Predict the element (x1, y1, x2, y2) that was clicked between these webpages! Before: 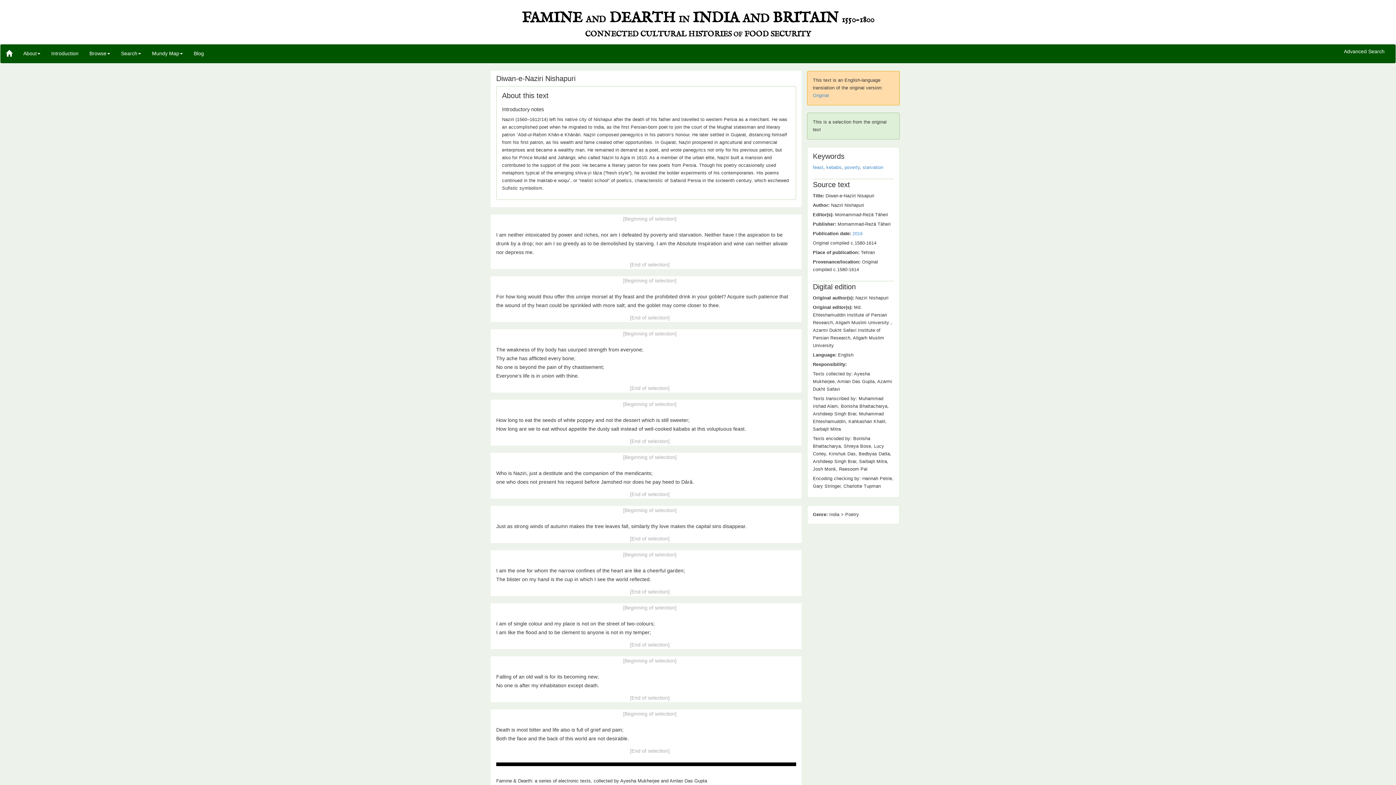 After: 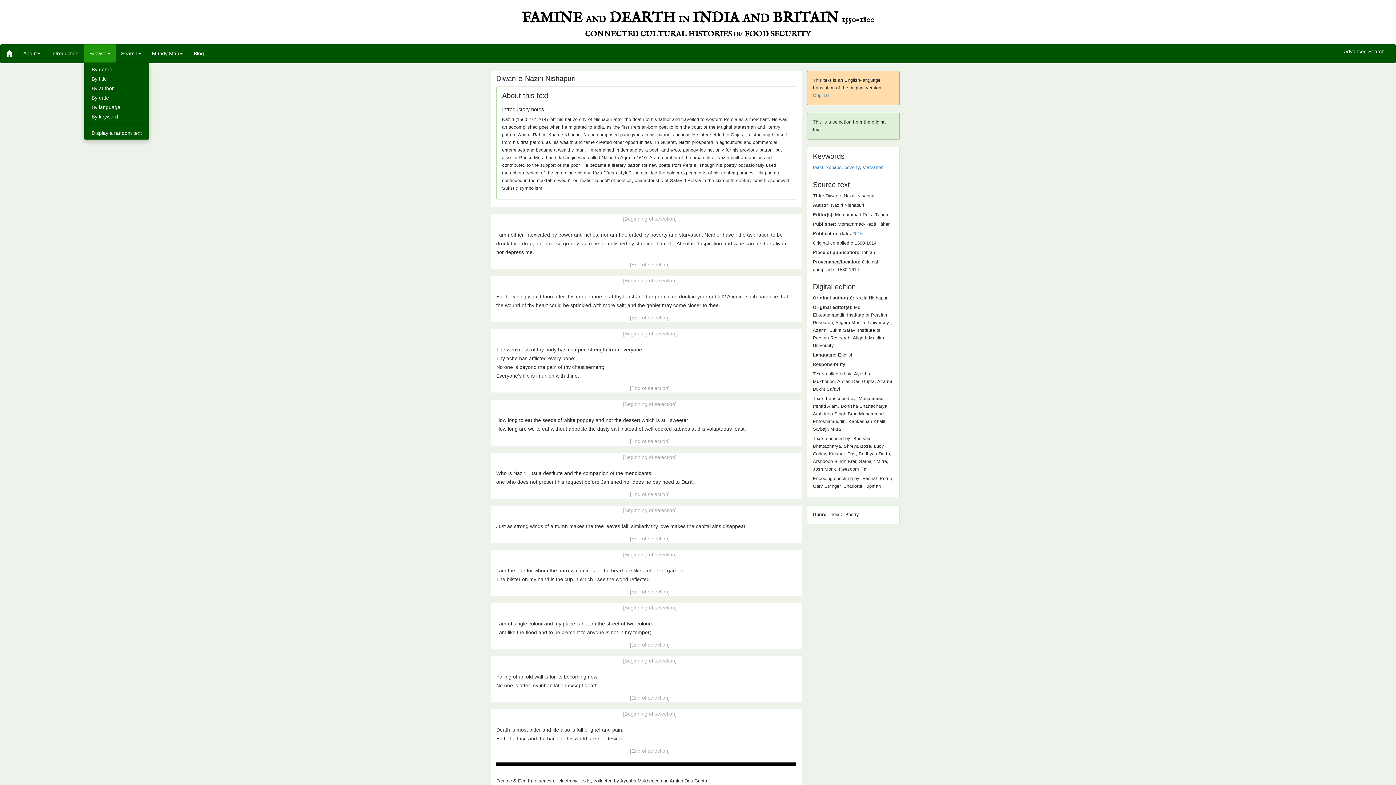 Action: bbox: (84, 44, 115, 62) label: Browse